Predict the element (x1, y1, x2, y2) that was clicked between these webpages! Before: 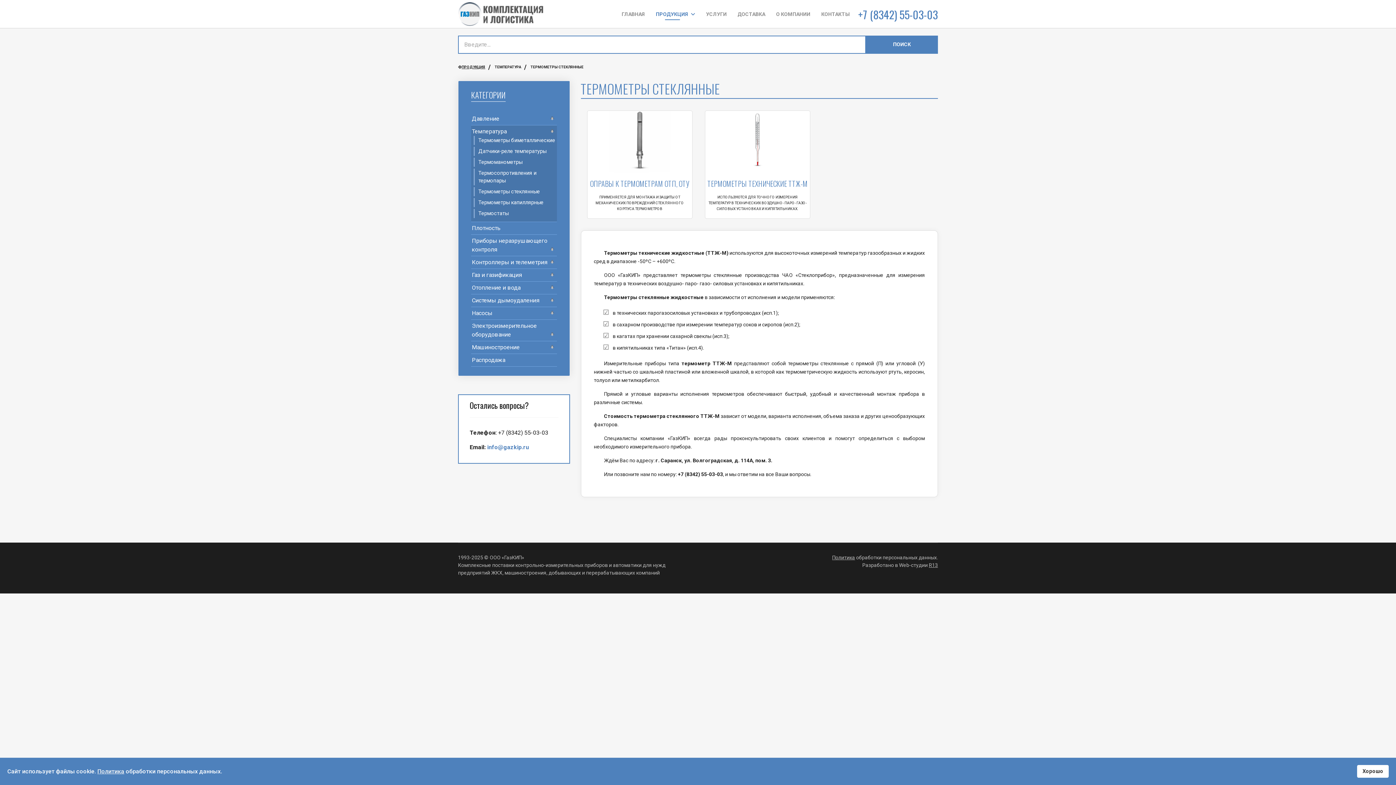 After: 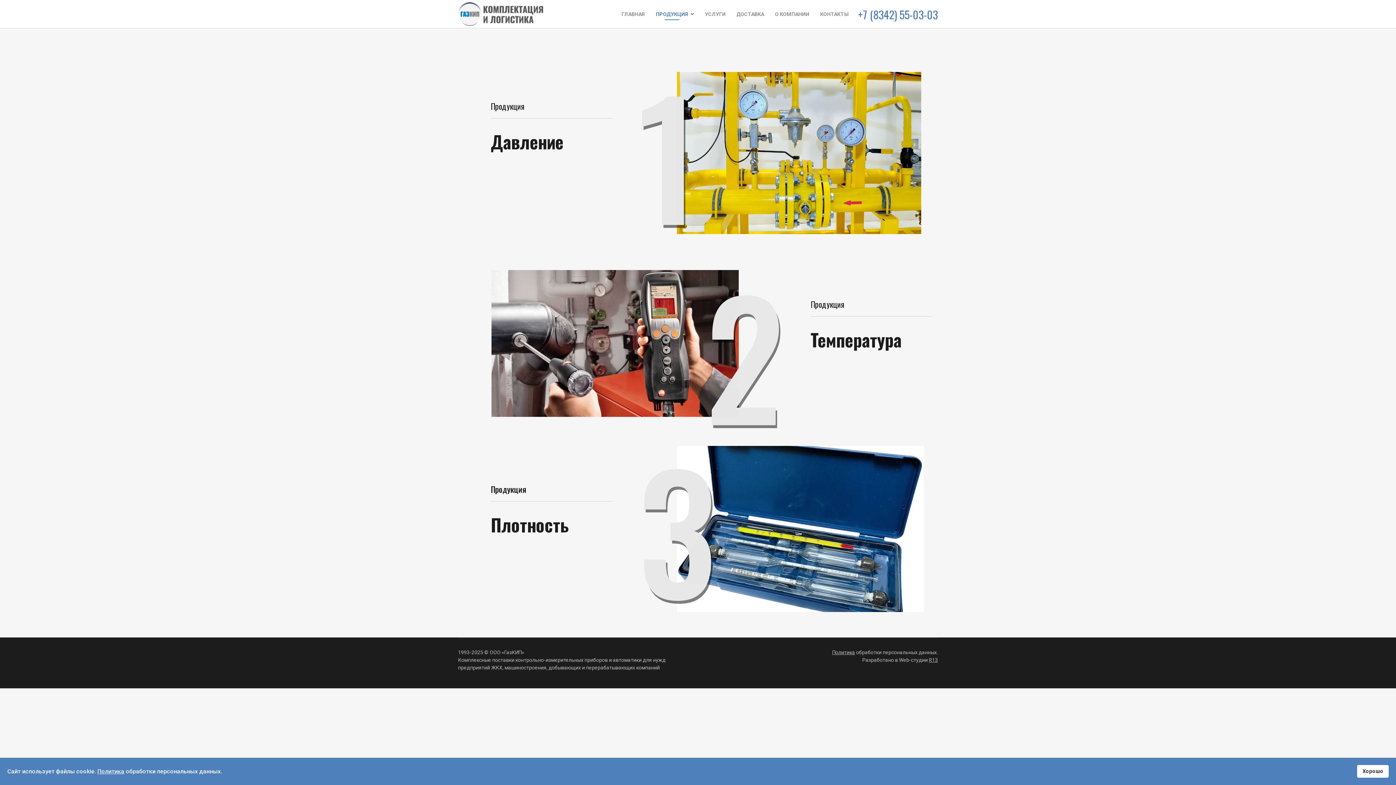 Action: label: ПРОДУКЦИЯ bbox: (461, 65, 485, 69)